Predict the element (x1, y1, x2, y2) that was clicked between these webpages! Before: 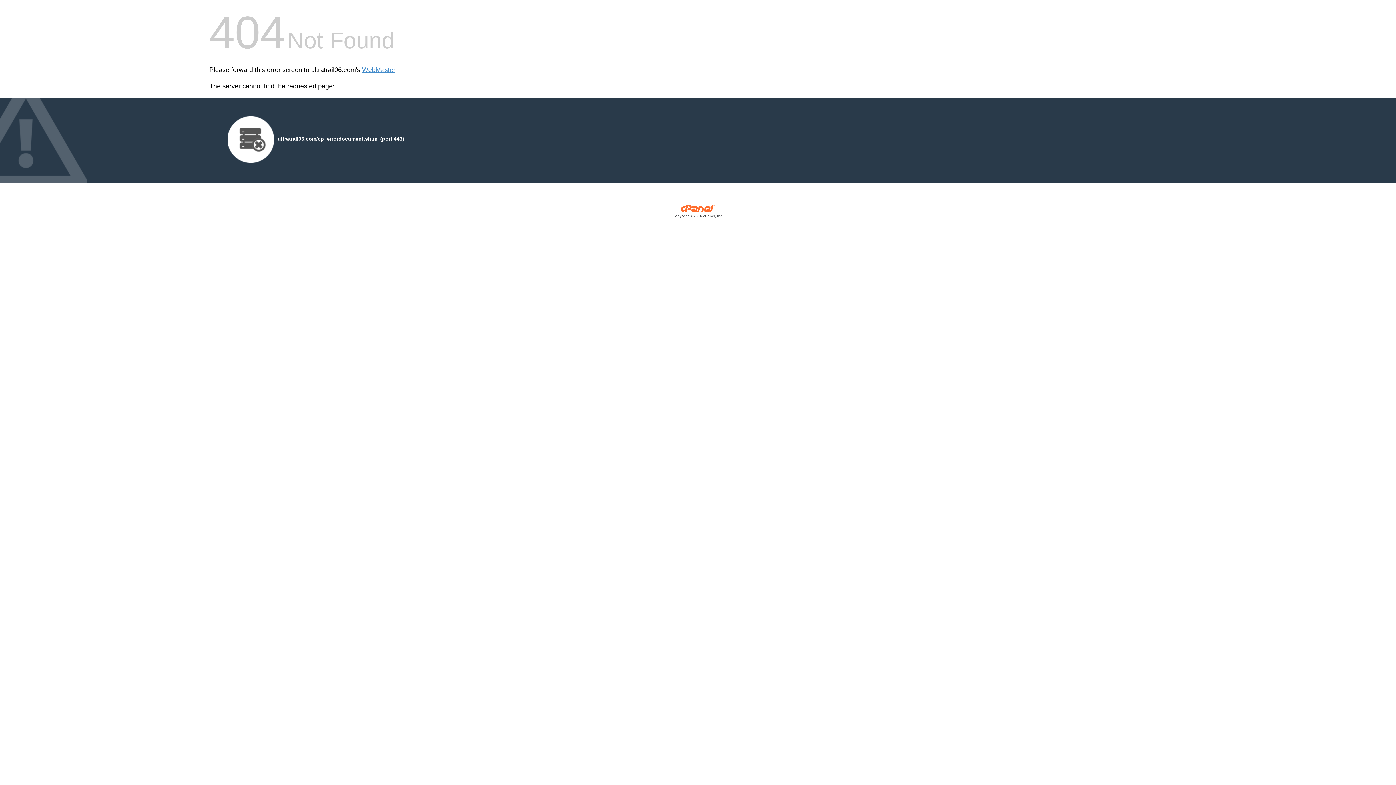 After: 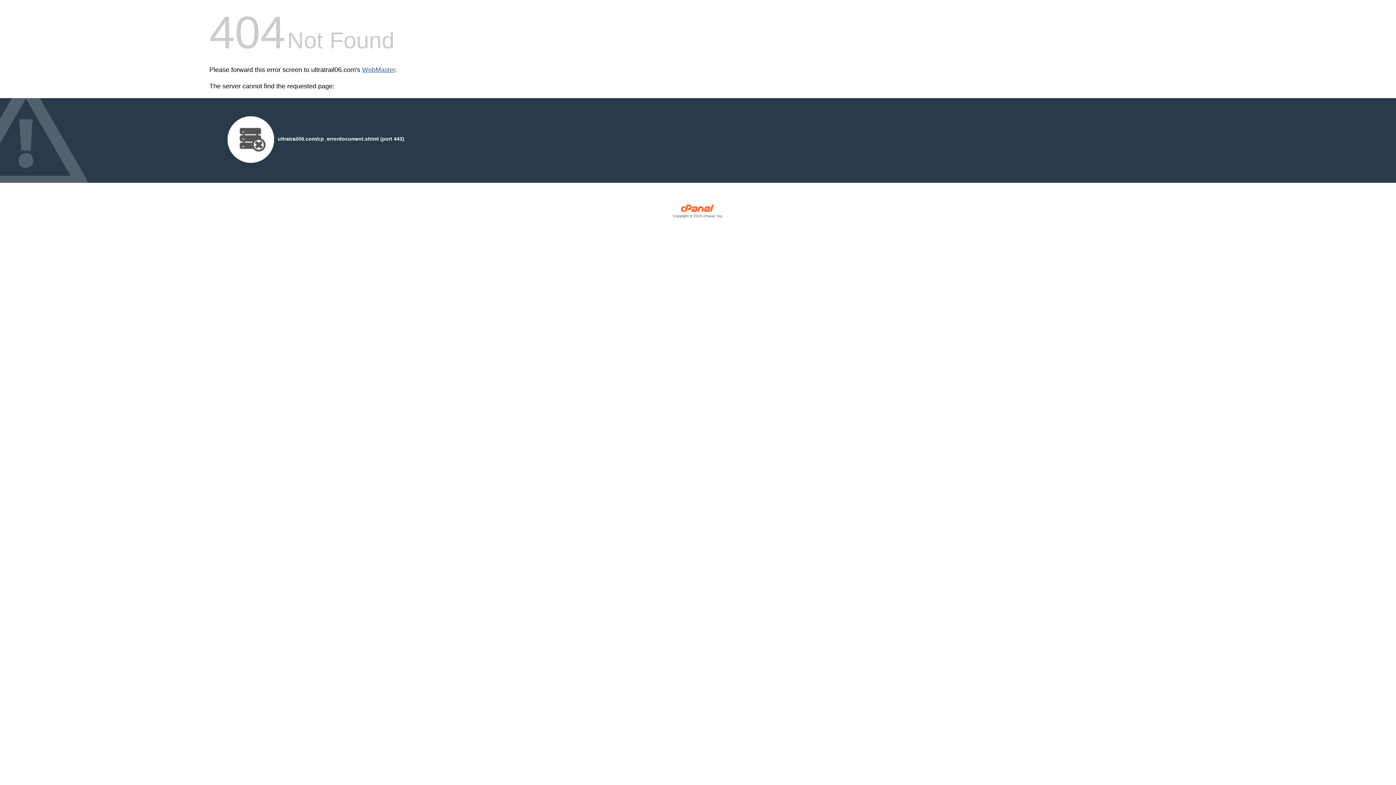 Action: label: WebMaster bbox: (362, 66, 395, 73)